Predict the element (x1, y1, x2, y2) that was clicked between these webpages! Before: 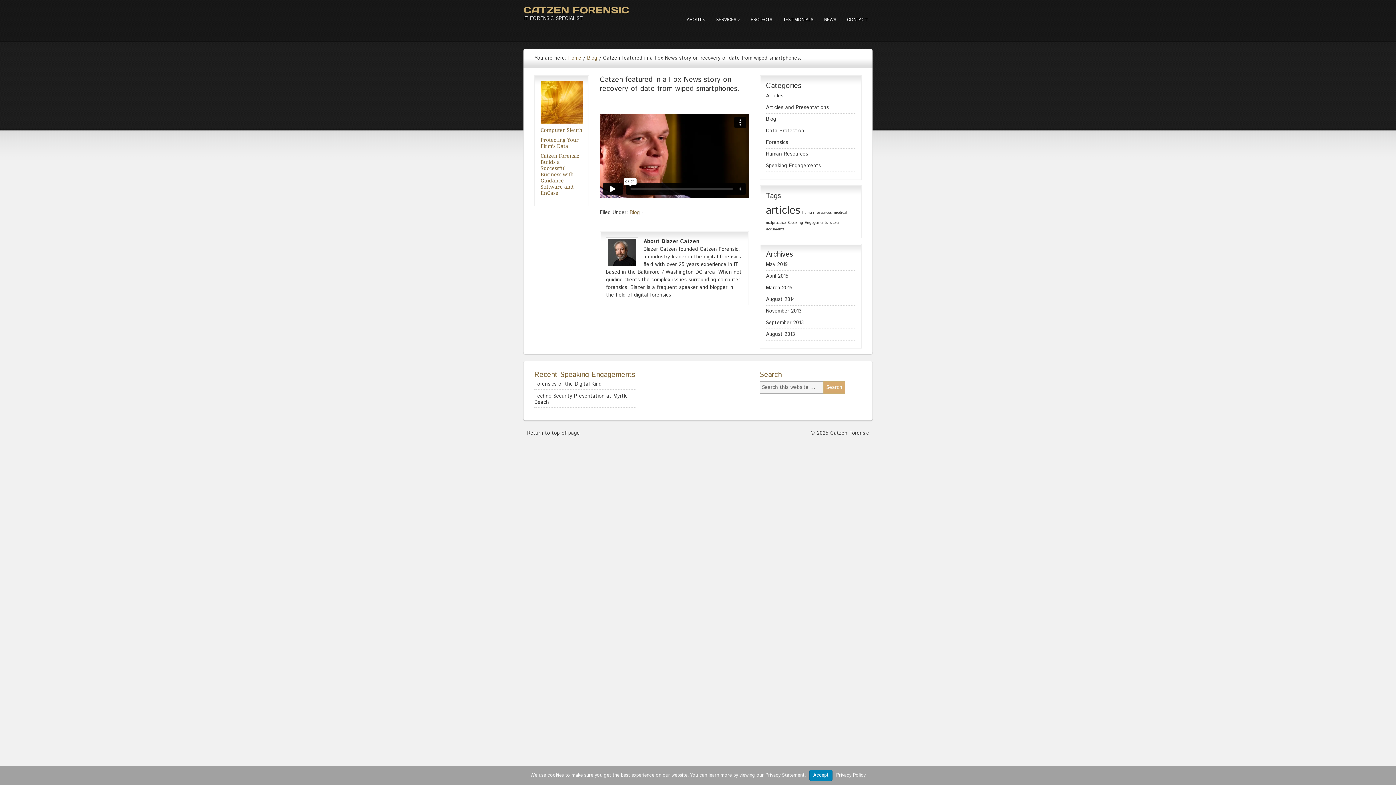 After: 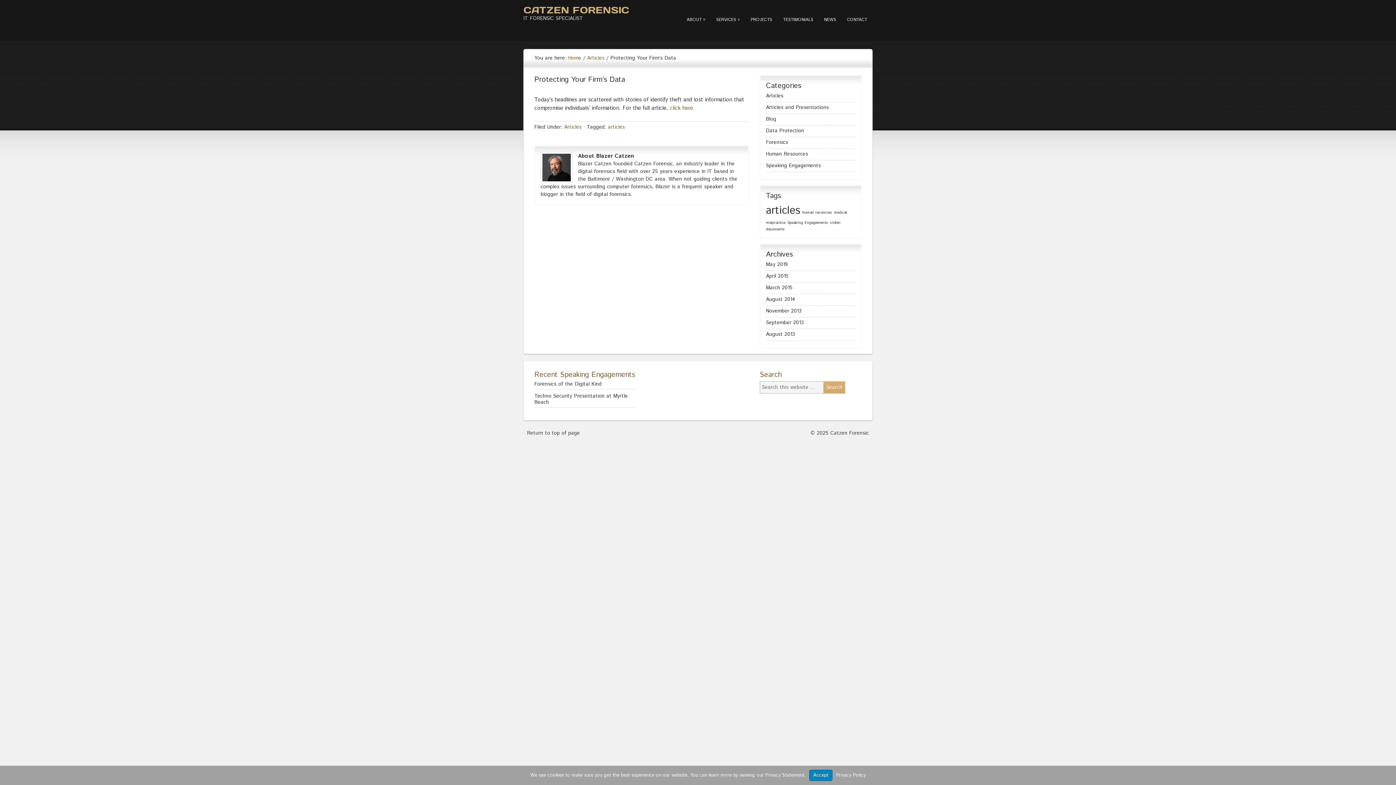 Action: label: Protecting Your Firm’s Data bbox: (540, 137, 578, 149)